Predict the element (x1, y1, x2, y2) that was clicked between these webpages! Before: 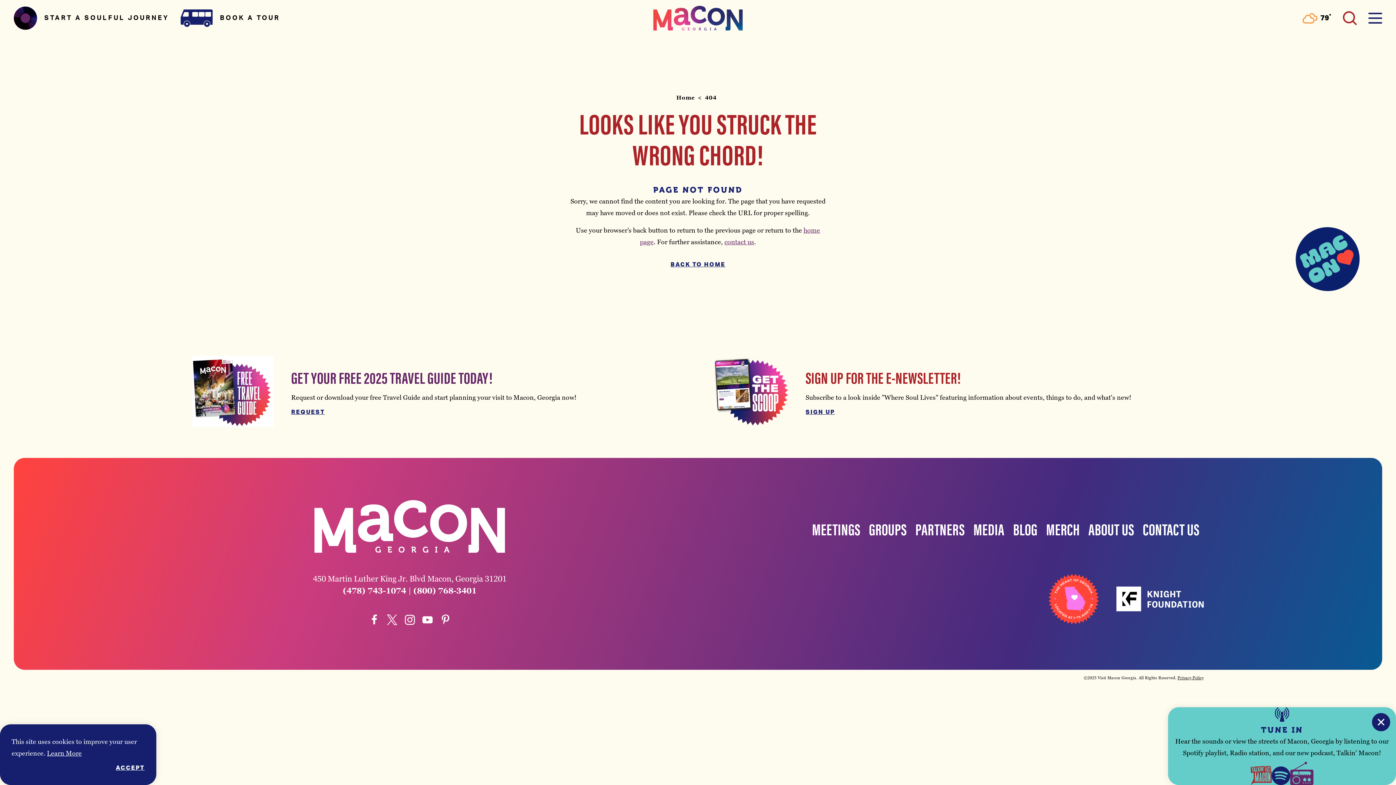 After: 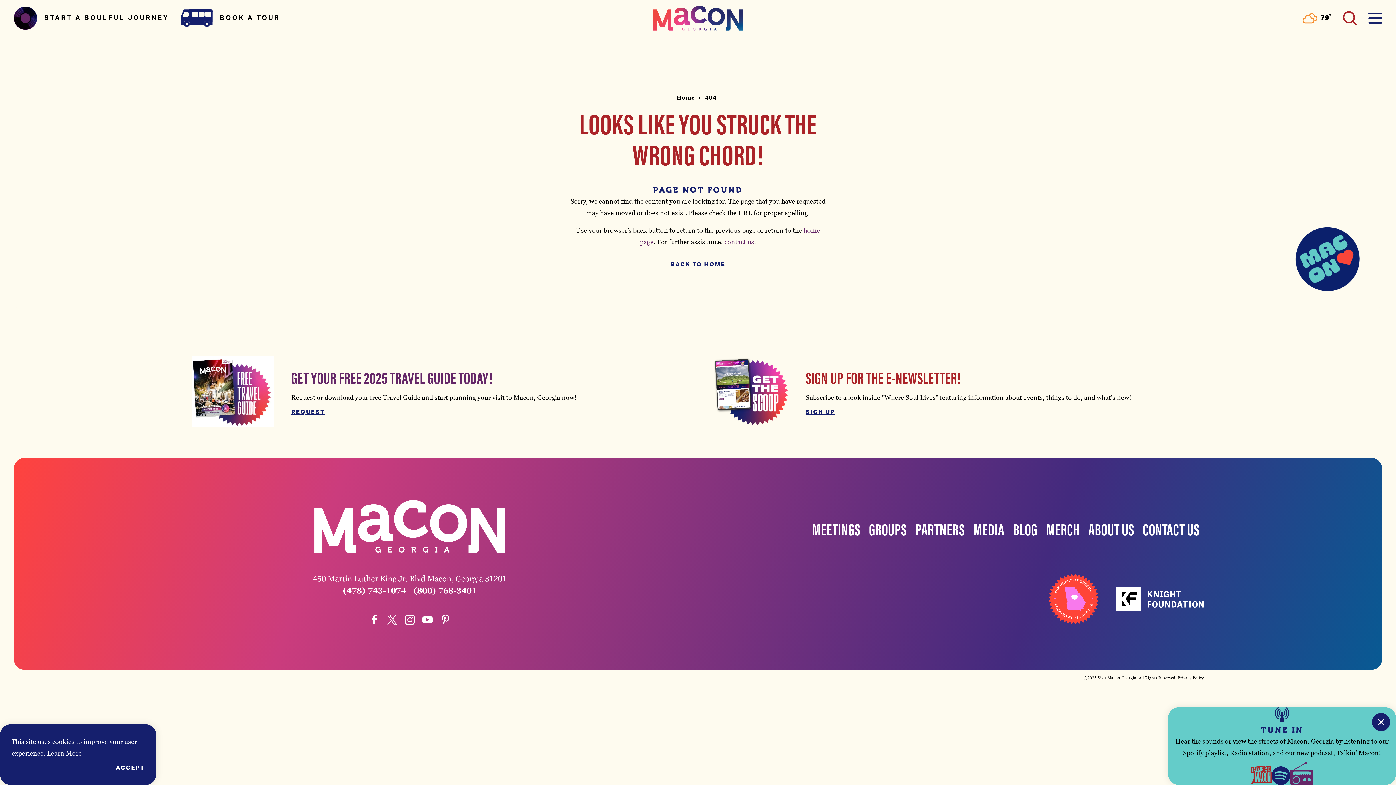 Action: bbox: (1250, 762, 1272, 785)